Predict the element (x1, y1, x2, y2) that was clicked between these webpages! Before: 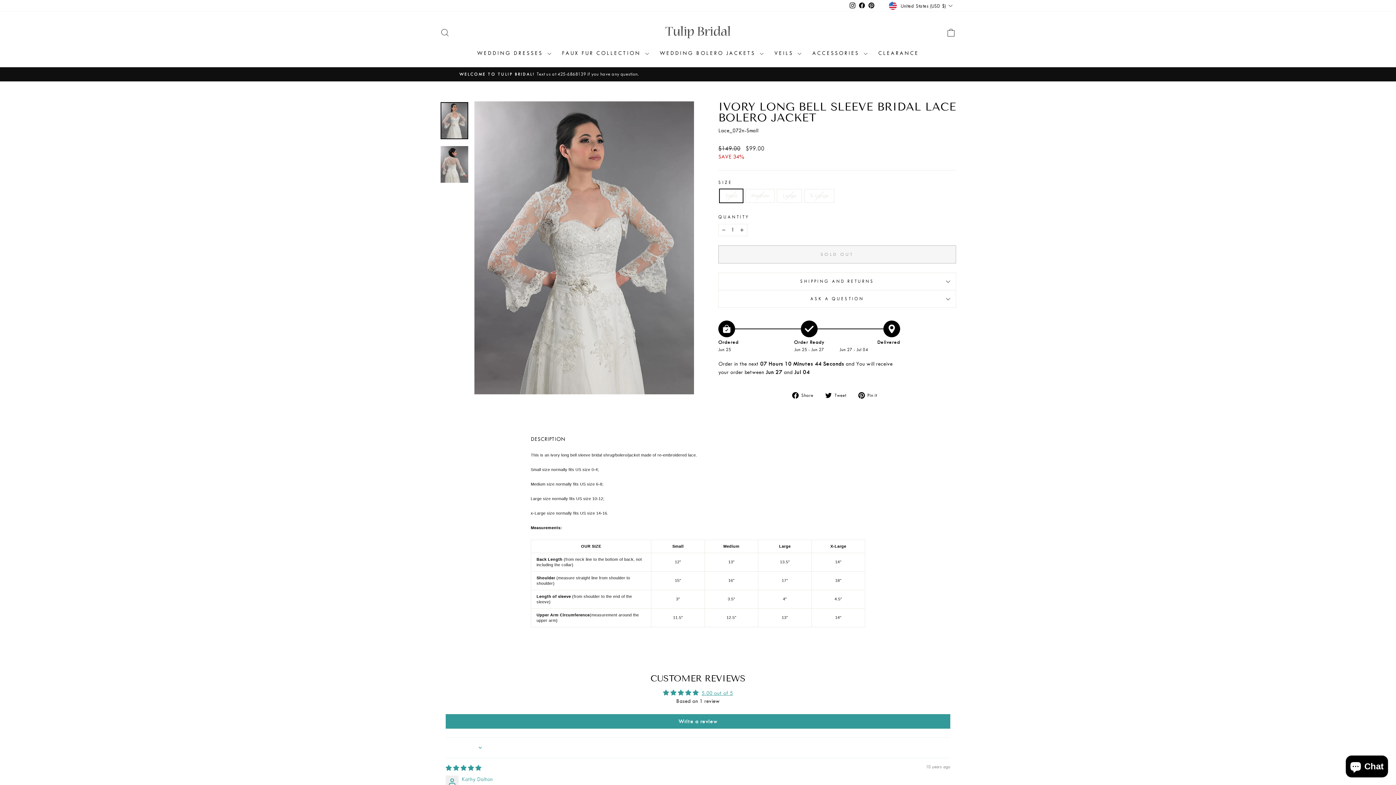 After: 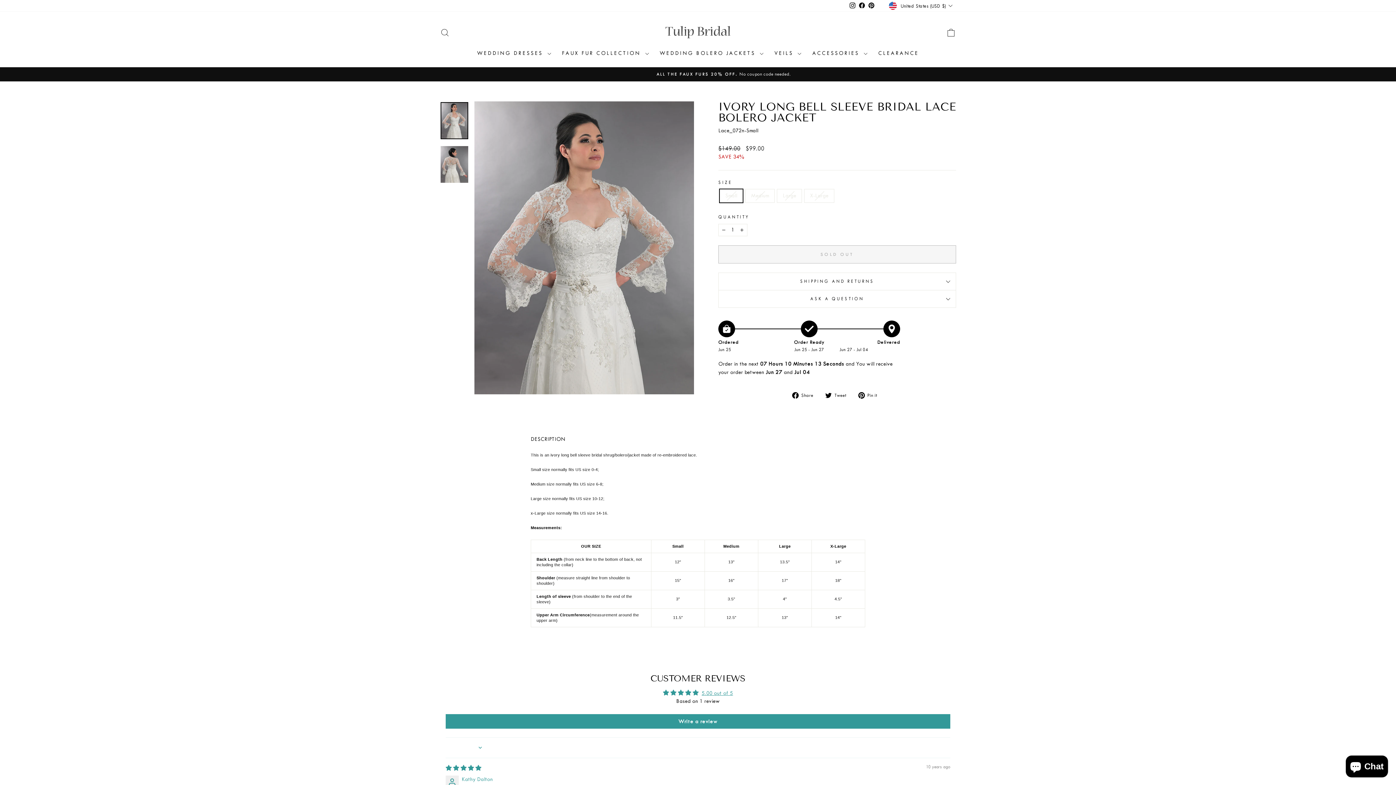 Action: bbox: (440, 102, 468, 139)